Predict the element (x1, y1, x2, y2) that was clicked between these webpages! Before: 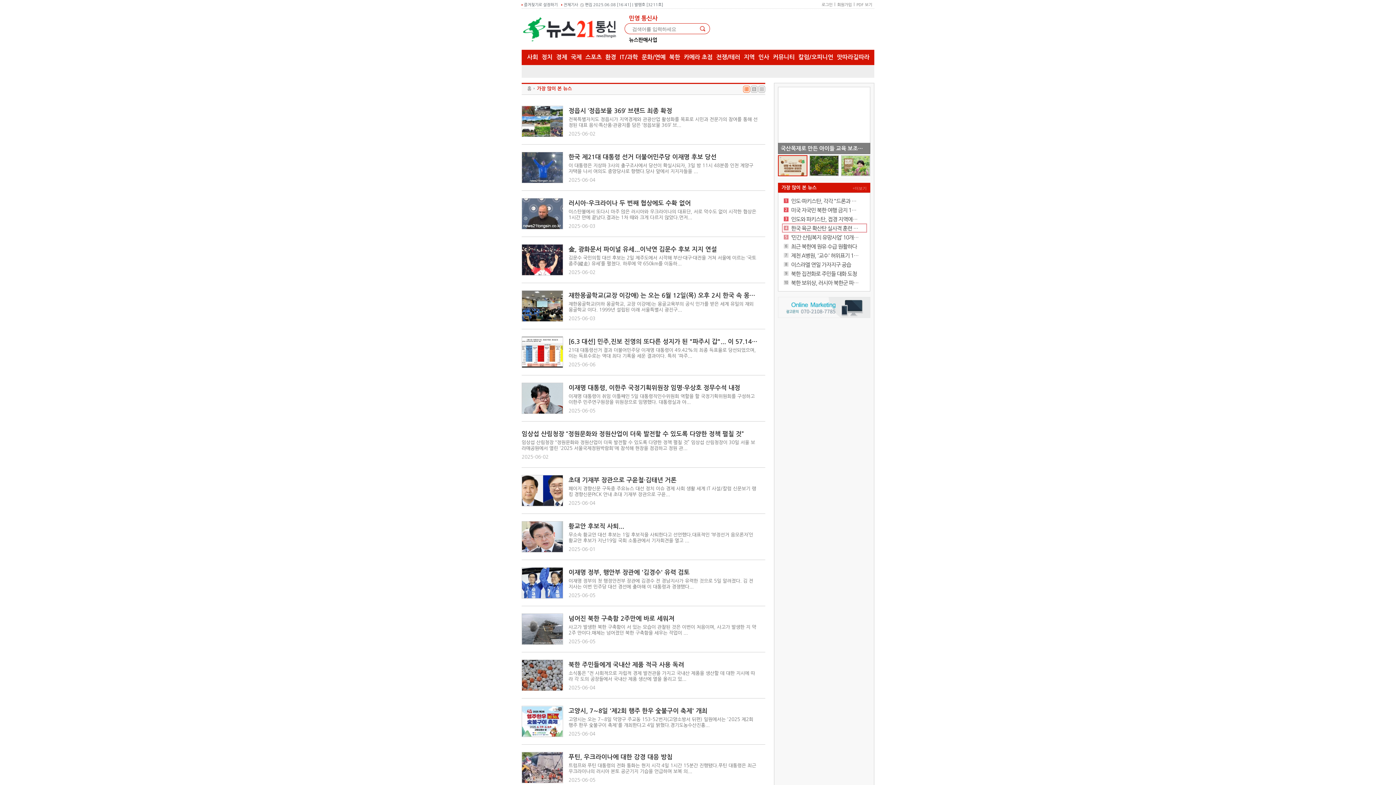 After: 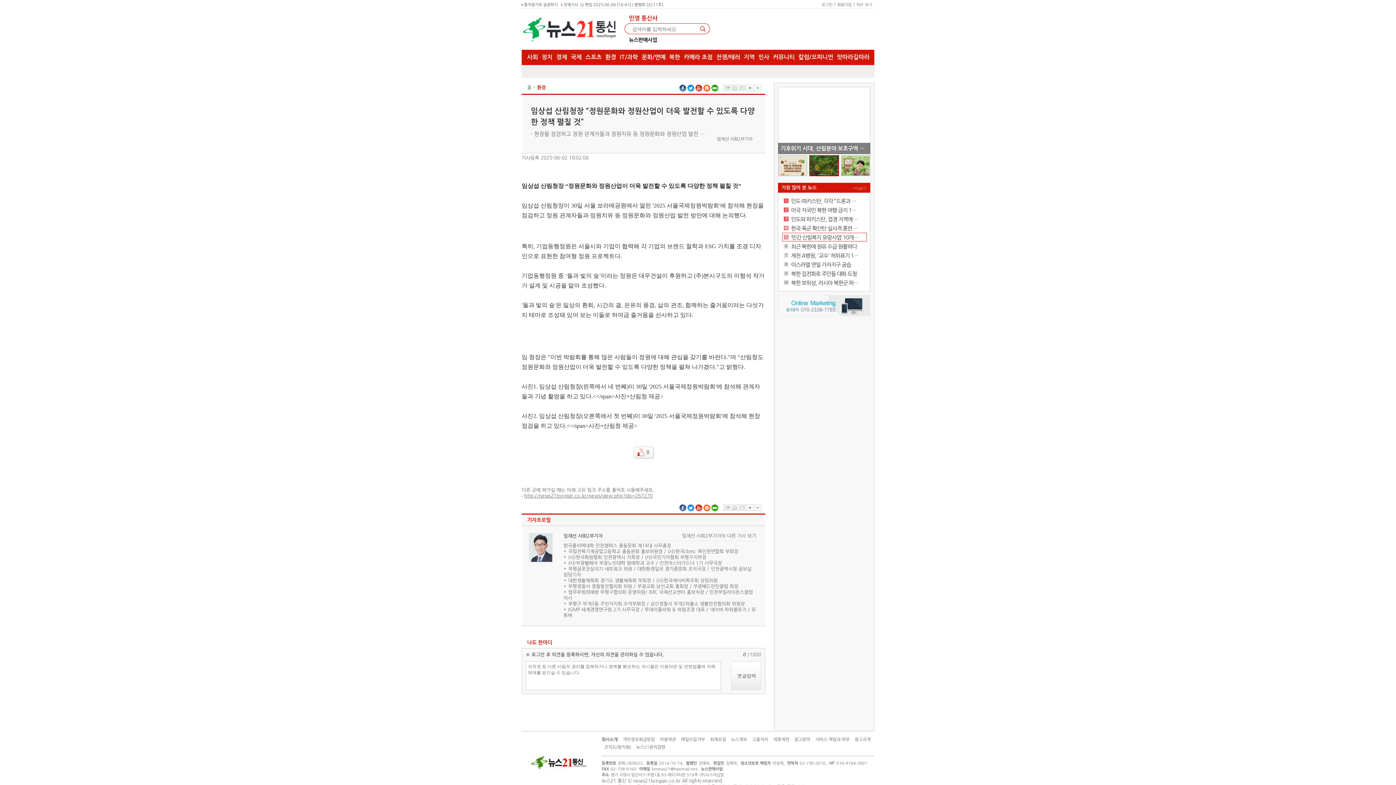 Action: label: 임상섭 산림청장 “정원문화와 정원산업이 더욱 발전할 수 있도록 다양한 정책 펼칠 것” bbox: (521, 429, 758, 440)